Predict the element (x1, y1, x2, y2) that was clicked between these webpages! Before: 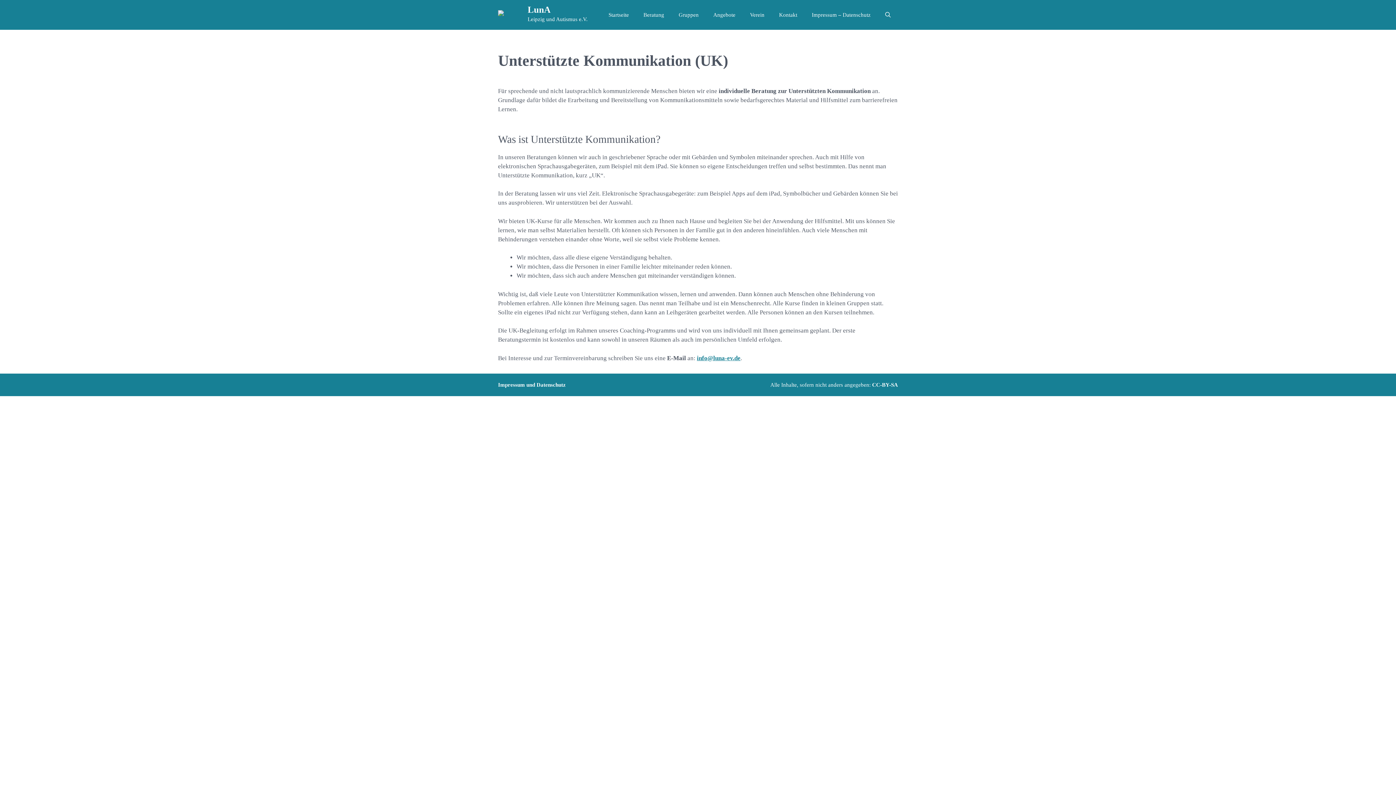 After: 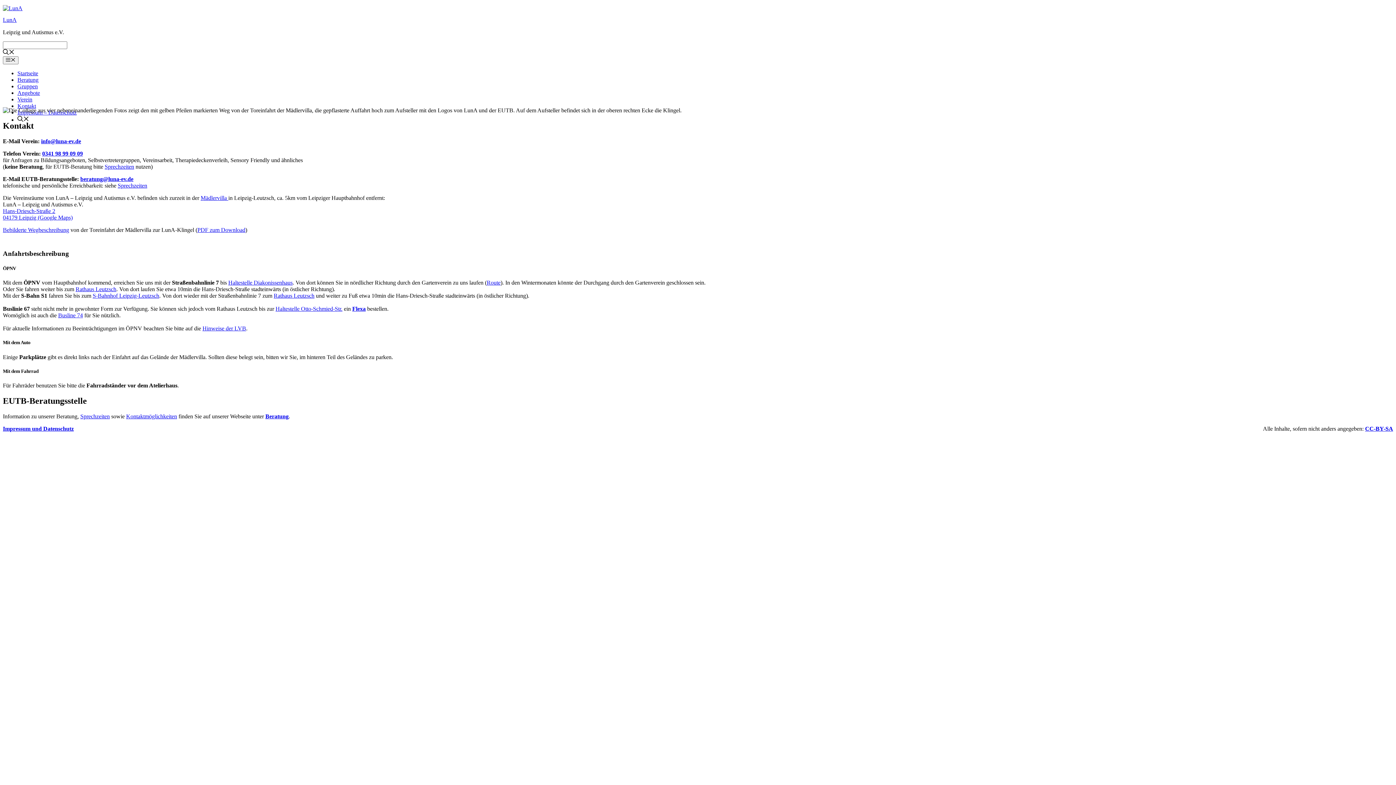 Action: bbox: (772, 0, 804, 29) label: Kontakt